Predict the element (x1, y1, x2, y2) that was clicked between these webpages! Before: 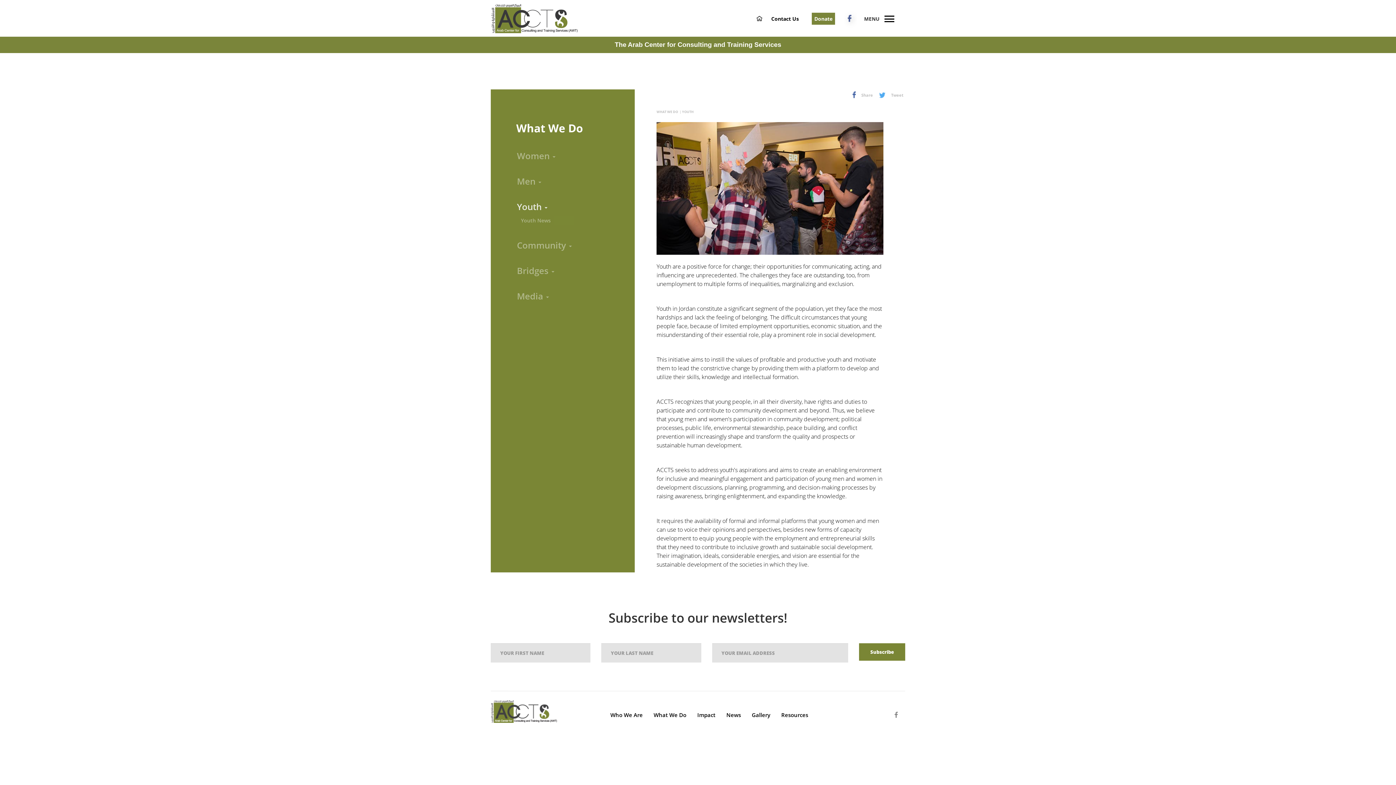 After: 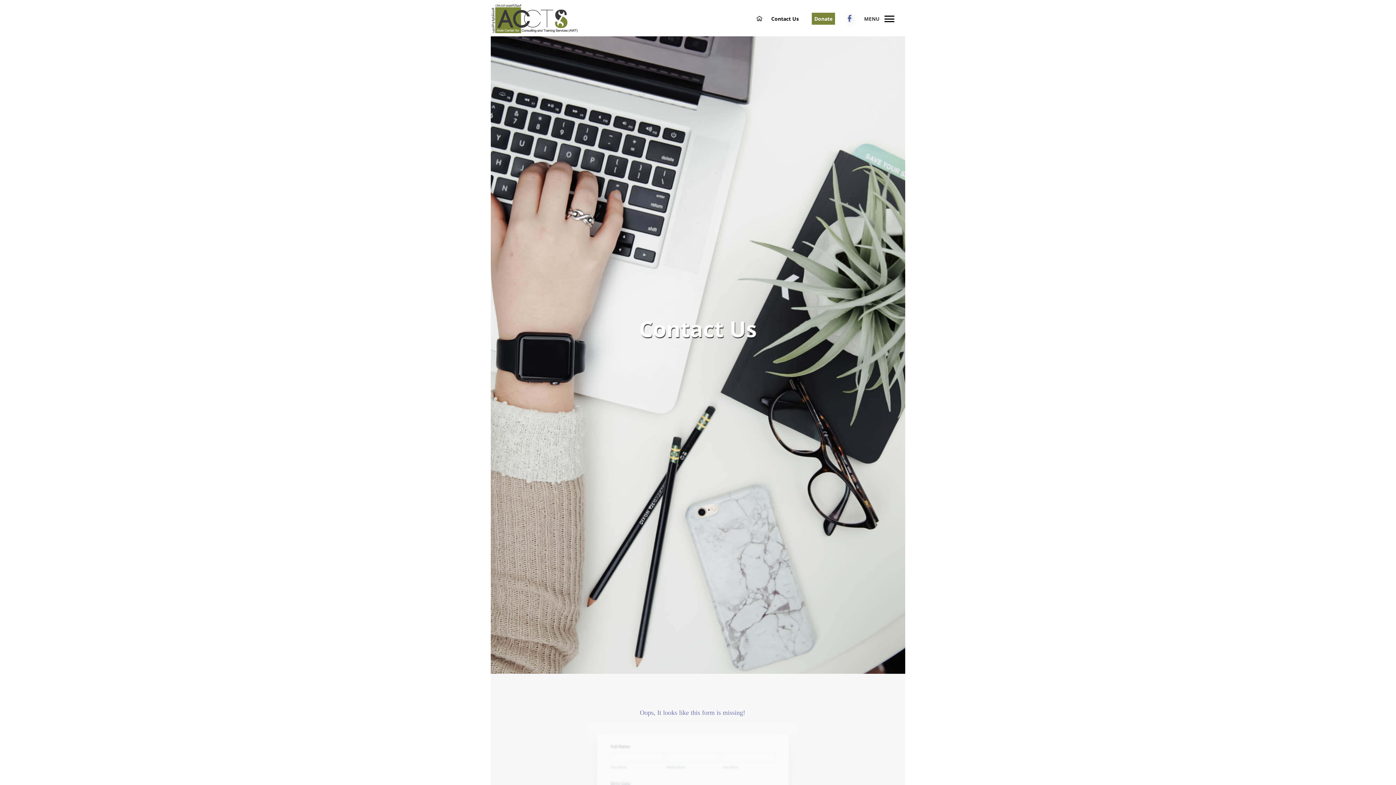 Action: bbox: (771, 15, 799, 22) label: Contact Us